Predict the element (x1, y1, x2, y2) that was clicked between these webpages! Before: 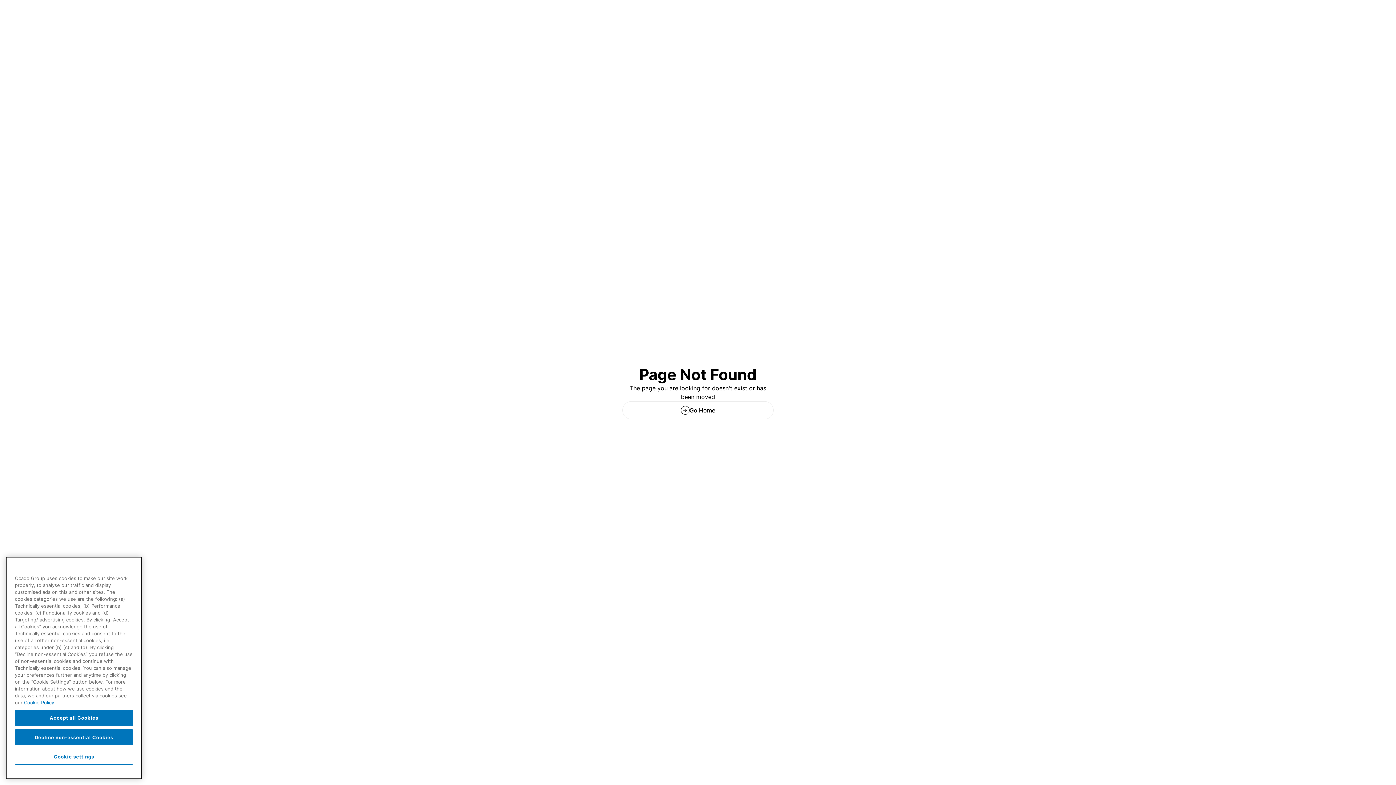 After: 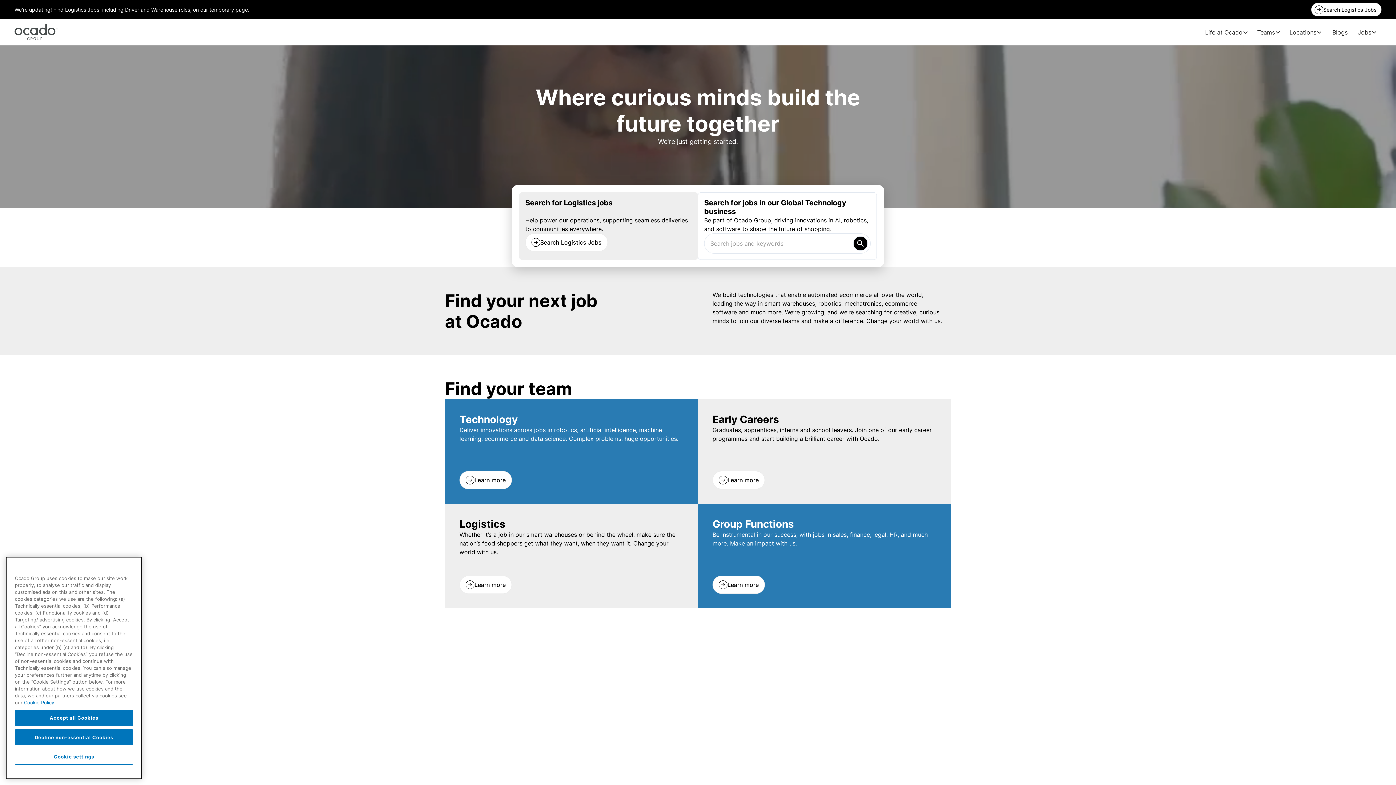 Action: label: Visit home bbox: (689, 406, 715, 414)